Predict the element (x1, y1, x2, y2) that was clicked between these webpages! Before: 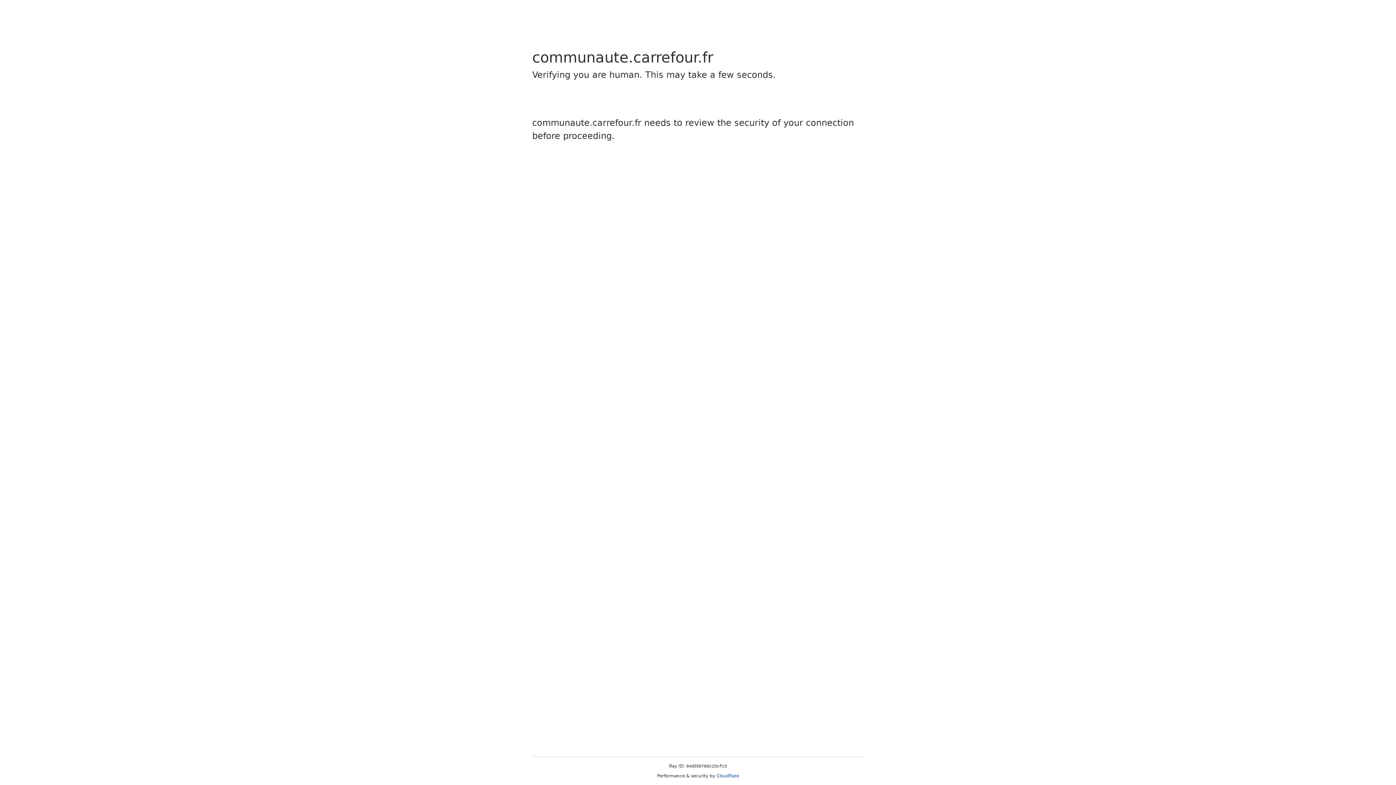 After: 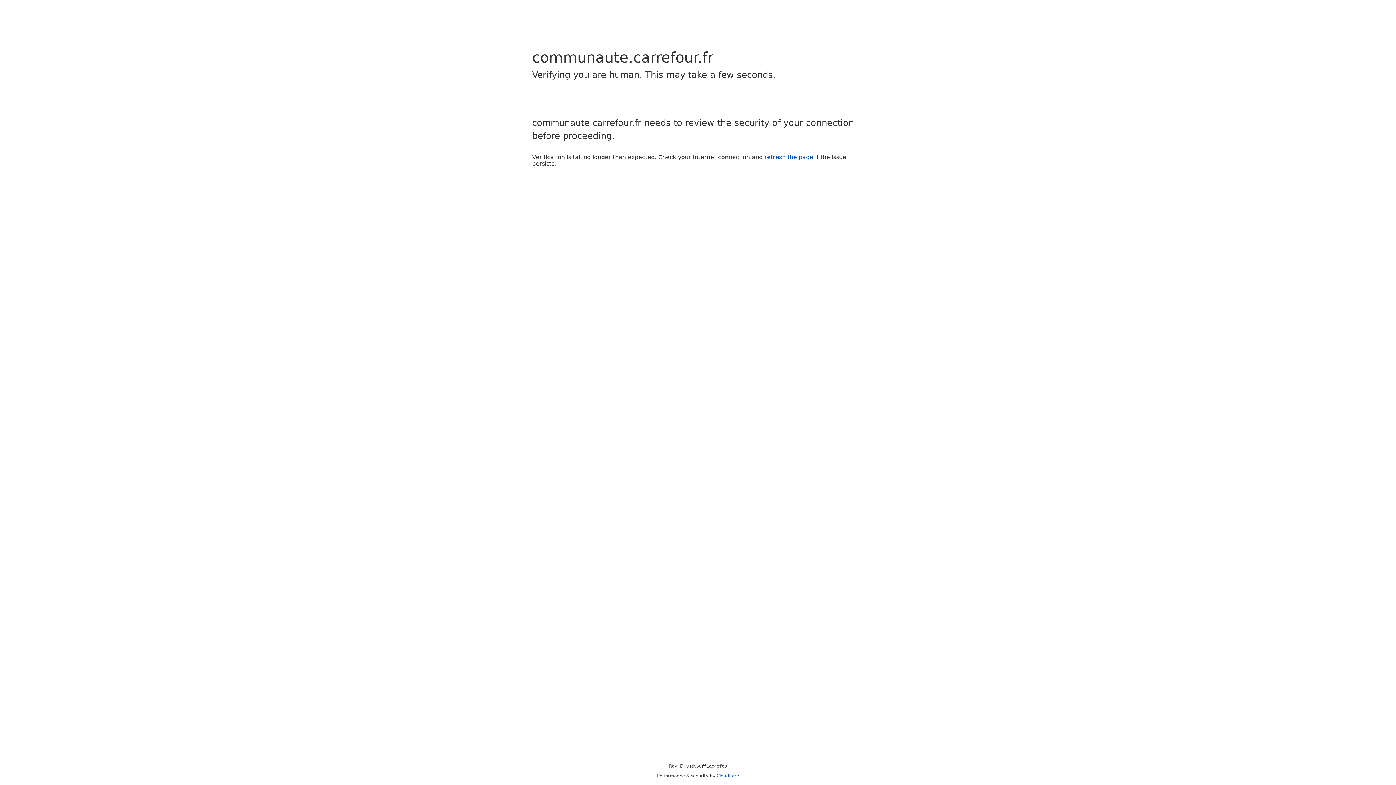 Action: bbox: (716, 773, 739, 778) label: Cloudflare